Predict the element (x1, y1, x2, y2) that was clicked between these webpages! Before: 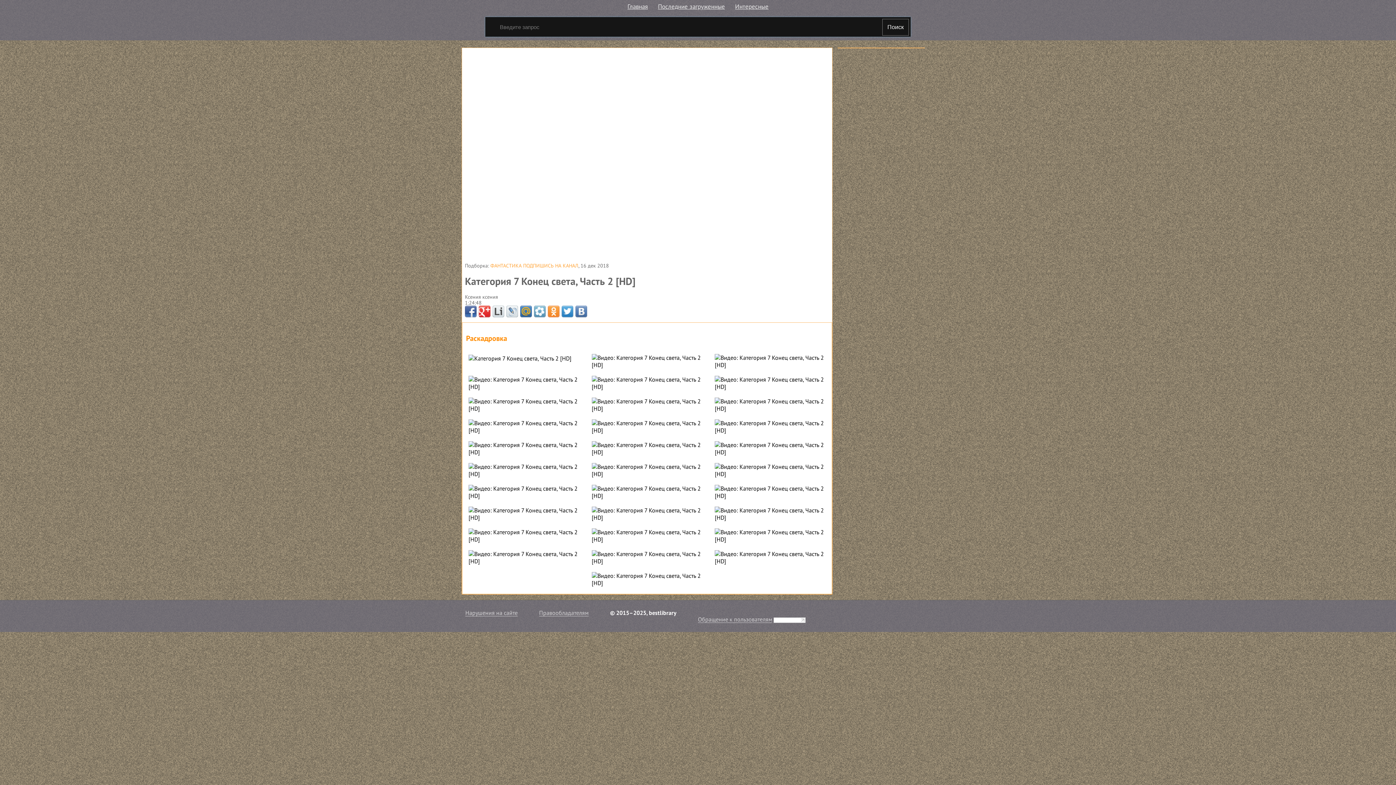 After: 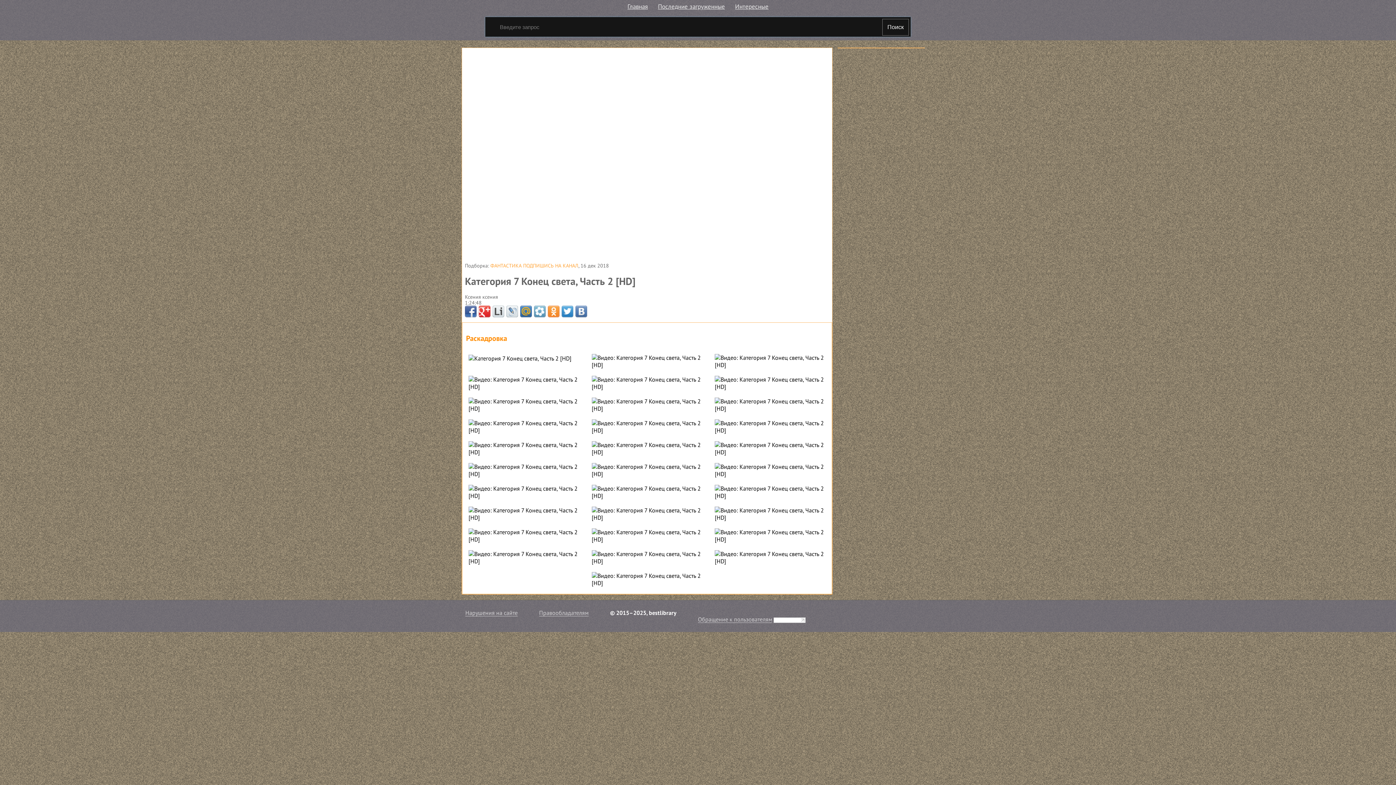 Action: bbox: (492, 305, 504, 317)